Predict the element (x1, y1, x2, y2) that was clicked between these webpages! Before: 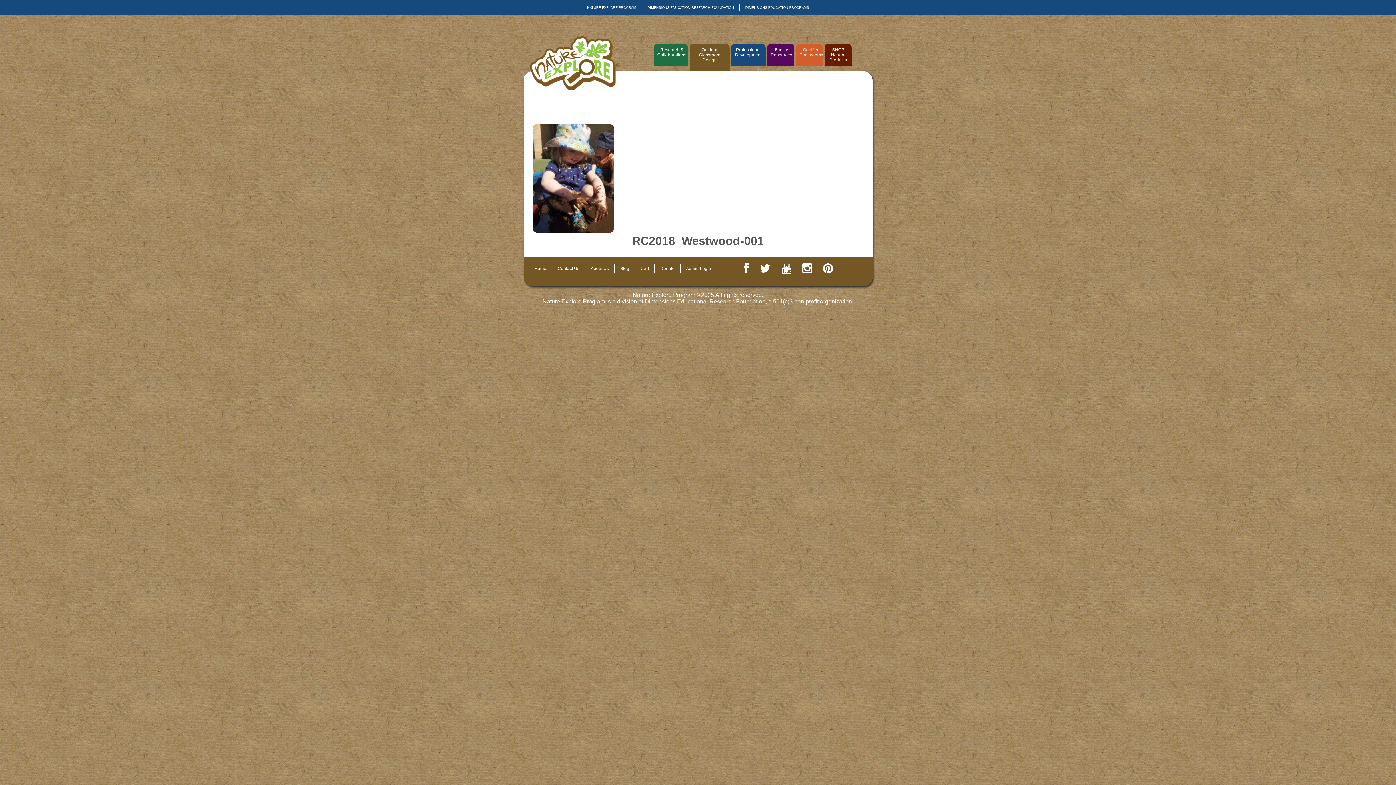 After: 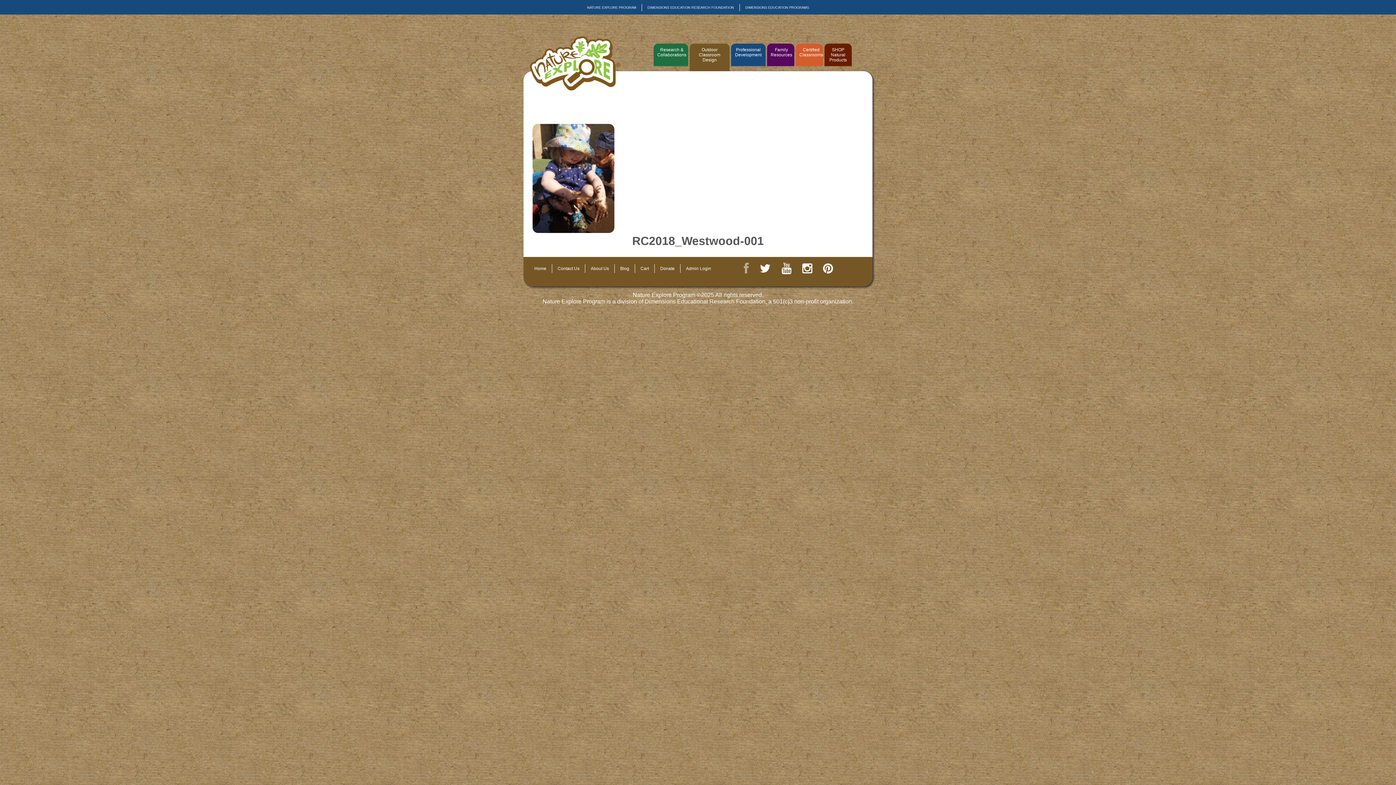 Action: bbox: (738, 265, 754, 275) label: Menu Item